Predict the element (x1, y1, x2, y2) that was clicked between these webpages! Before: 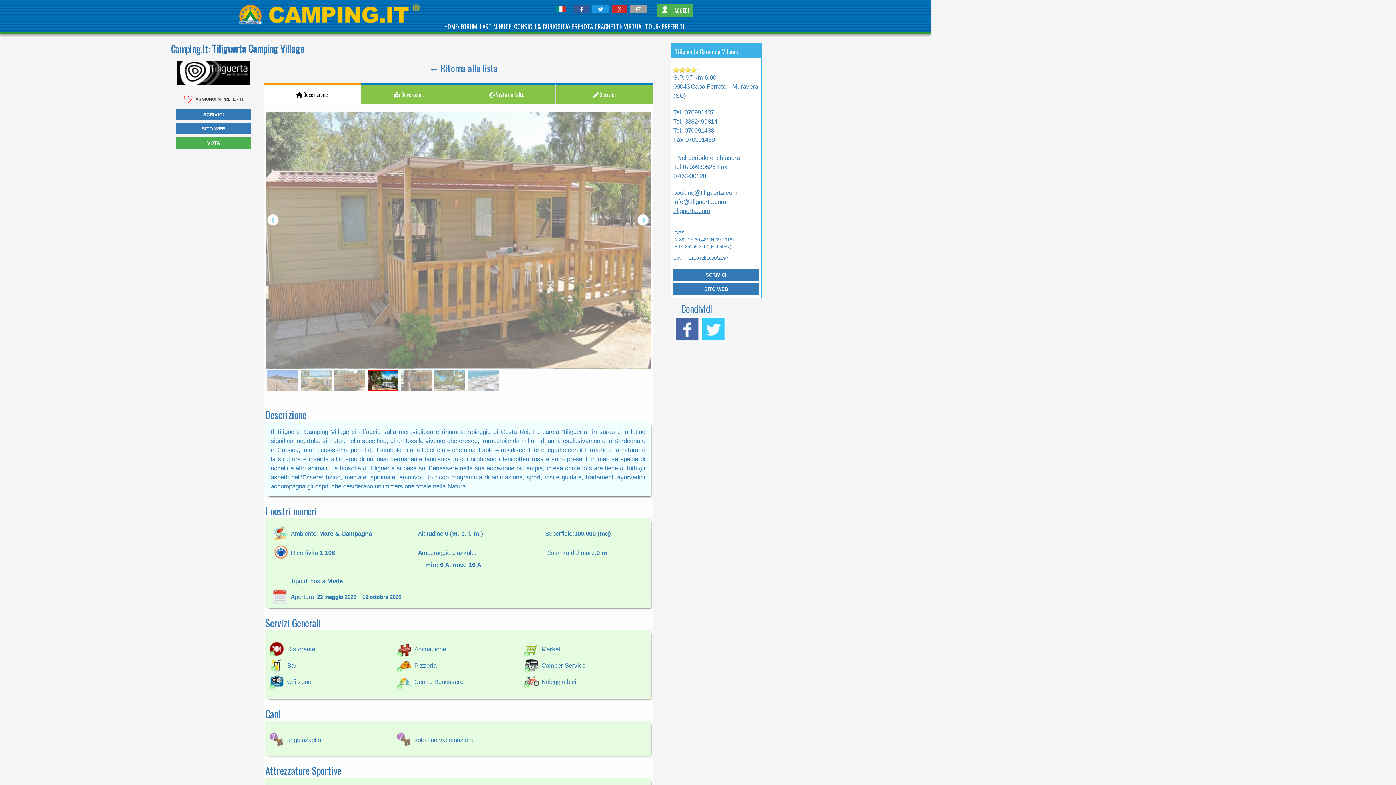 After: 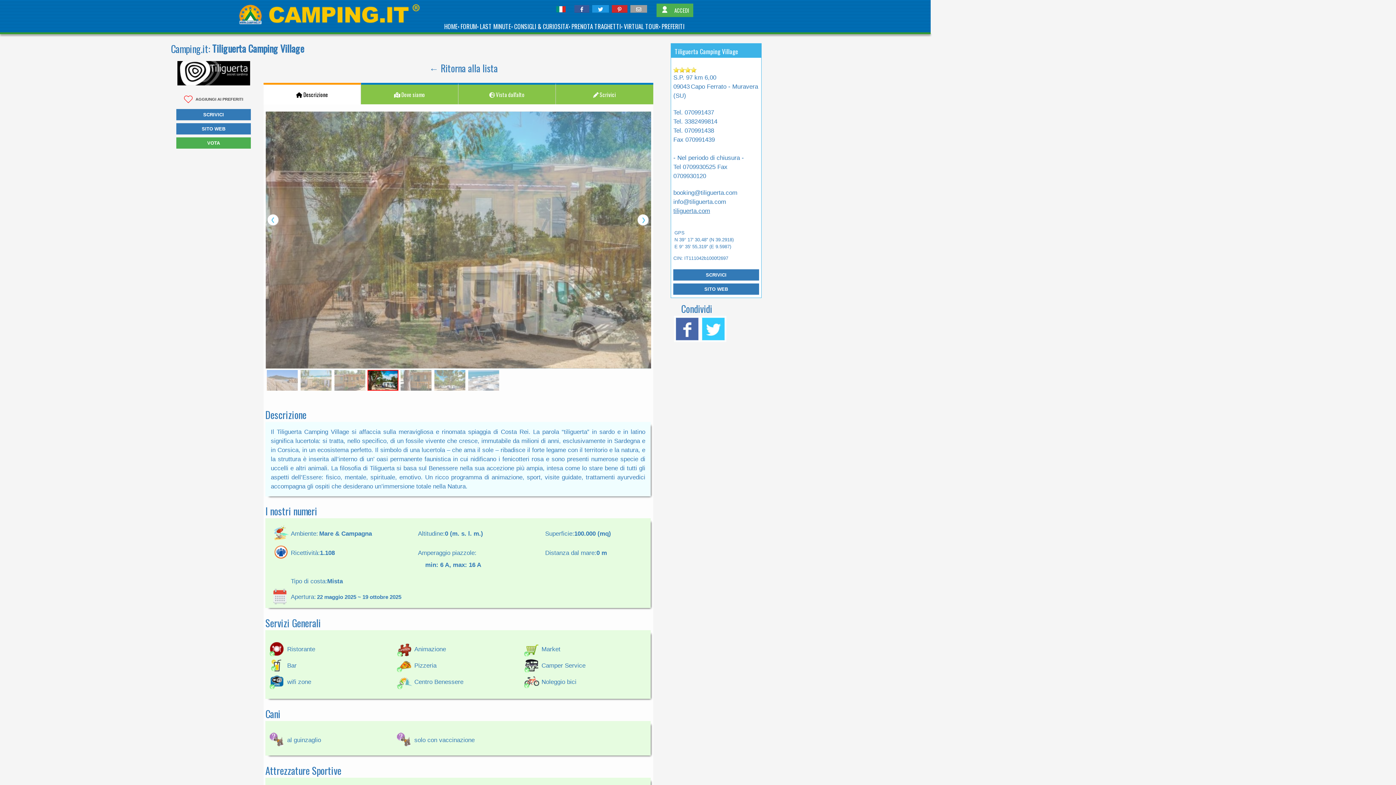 Action: bbox: (630, 5, 647, 12)